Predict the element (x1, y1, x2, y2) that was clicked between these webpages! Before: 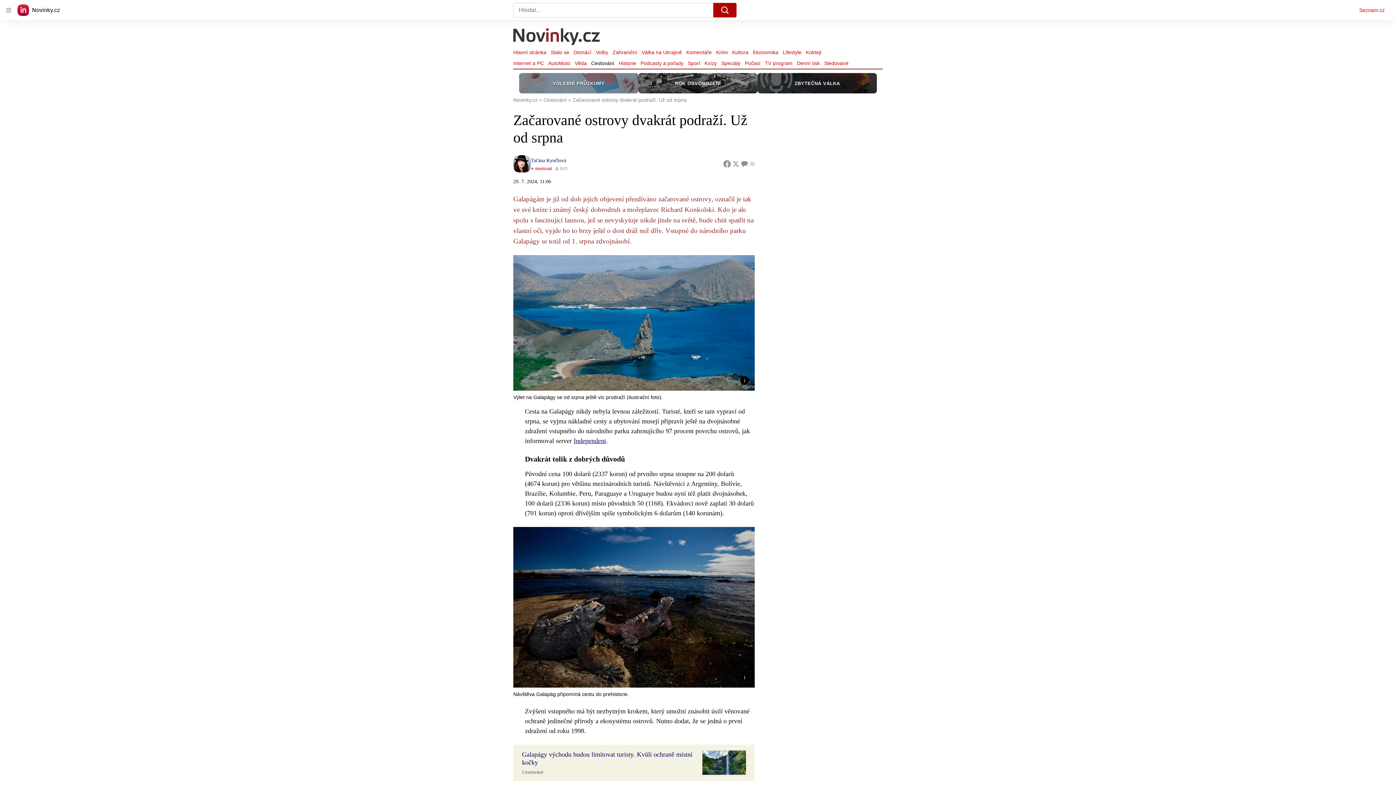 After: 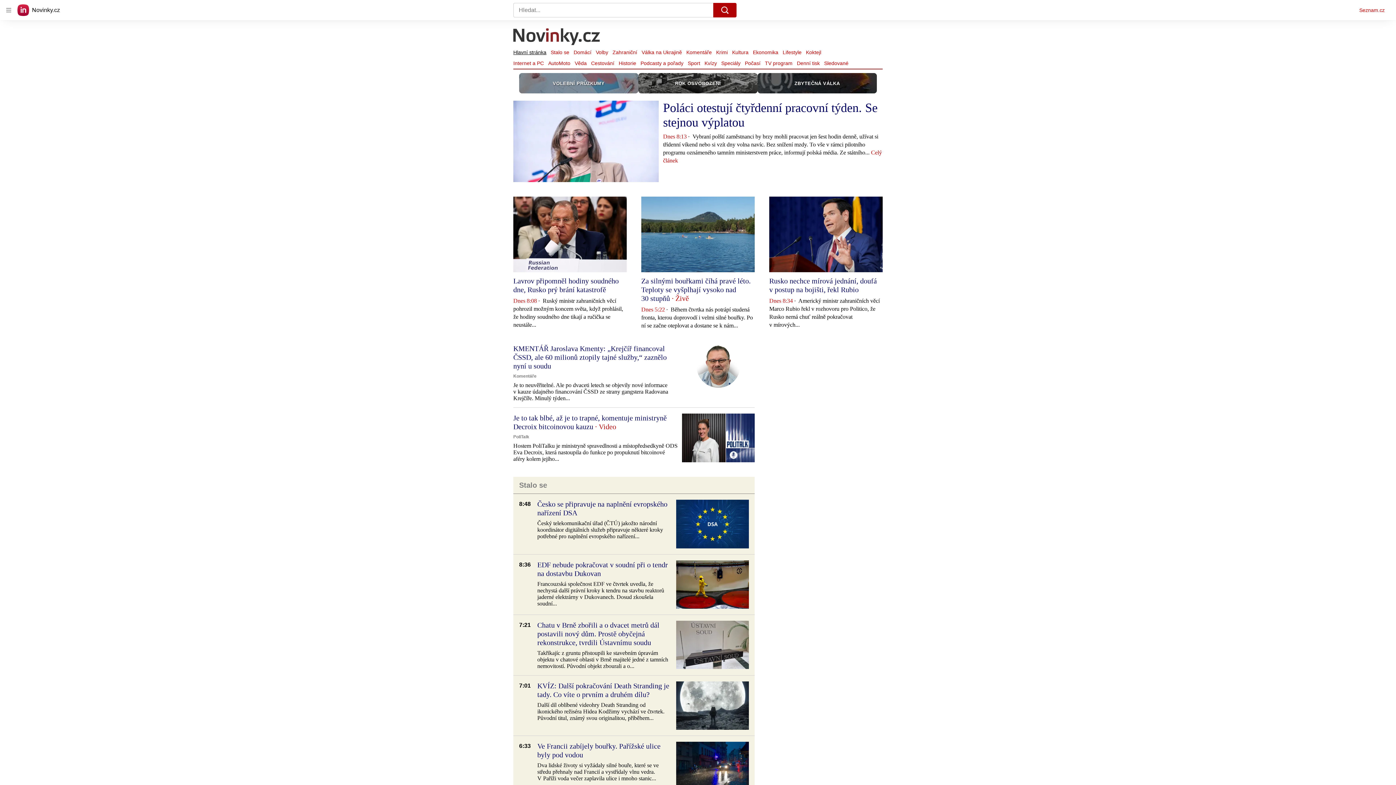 Action: bbox: (513, 47, 548, 57) label: Hlavní stránka